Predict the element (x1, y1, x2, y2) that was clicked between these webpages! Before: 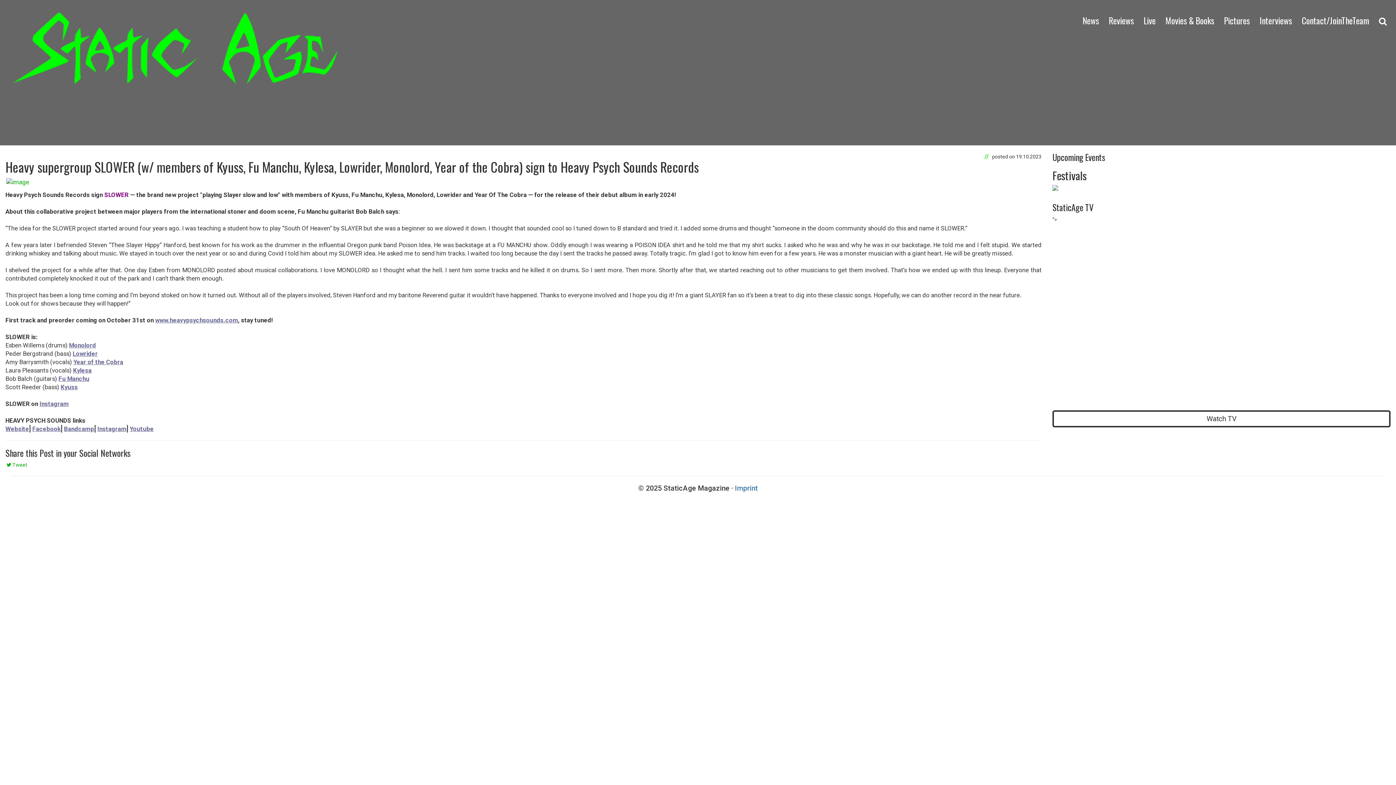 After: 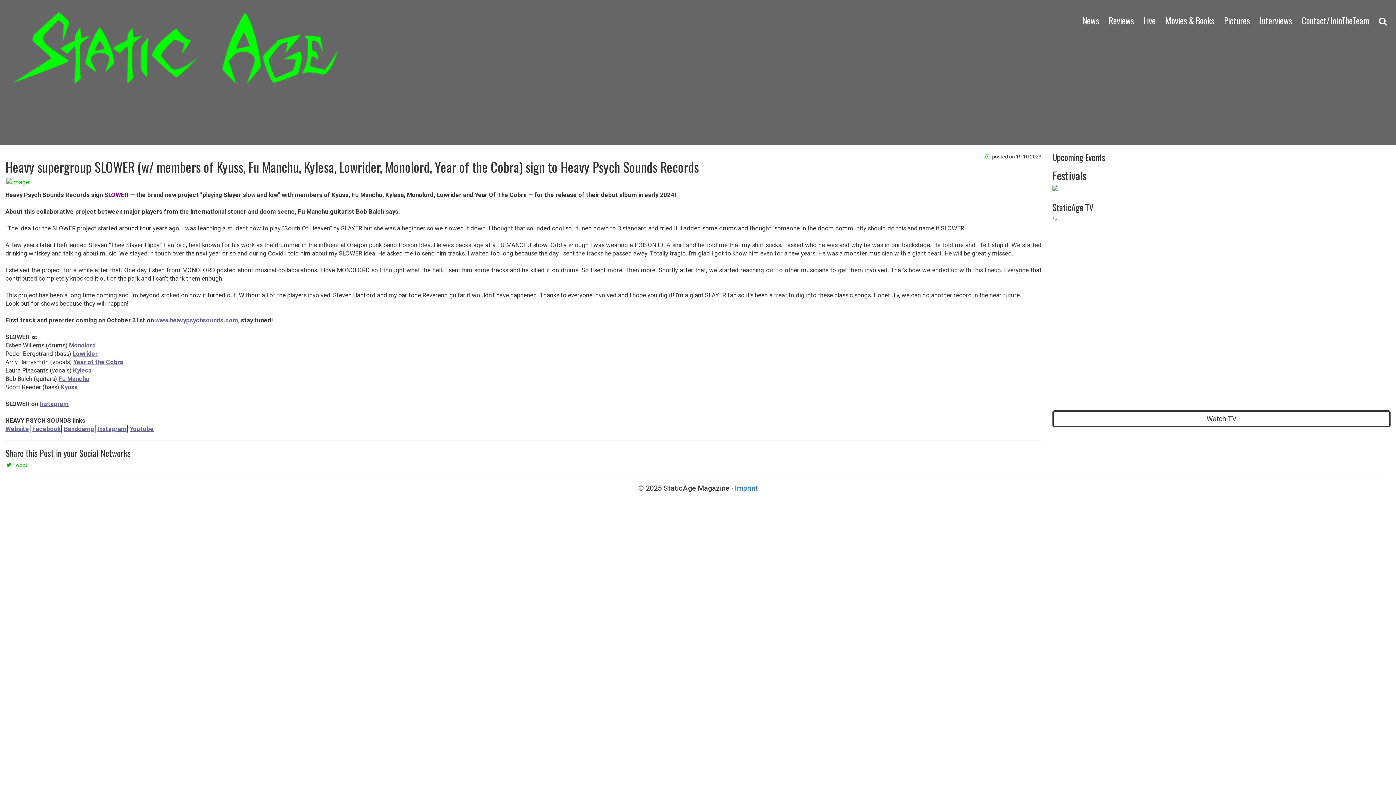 Action: bbox: (64, 425, 94, 432) label: Bandcamp